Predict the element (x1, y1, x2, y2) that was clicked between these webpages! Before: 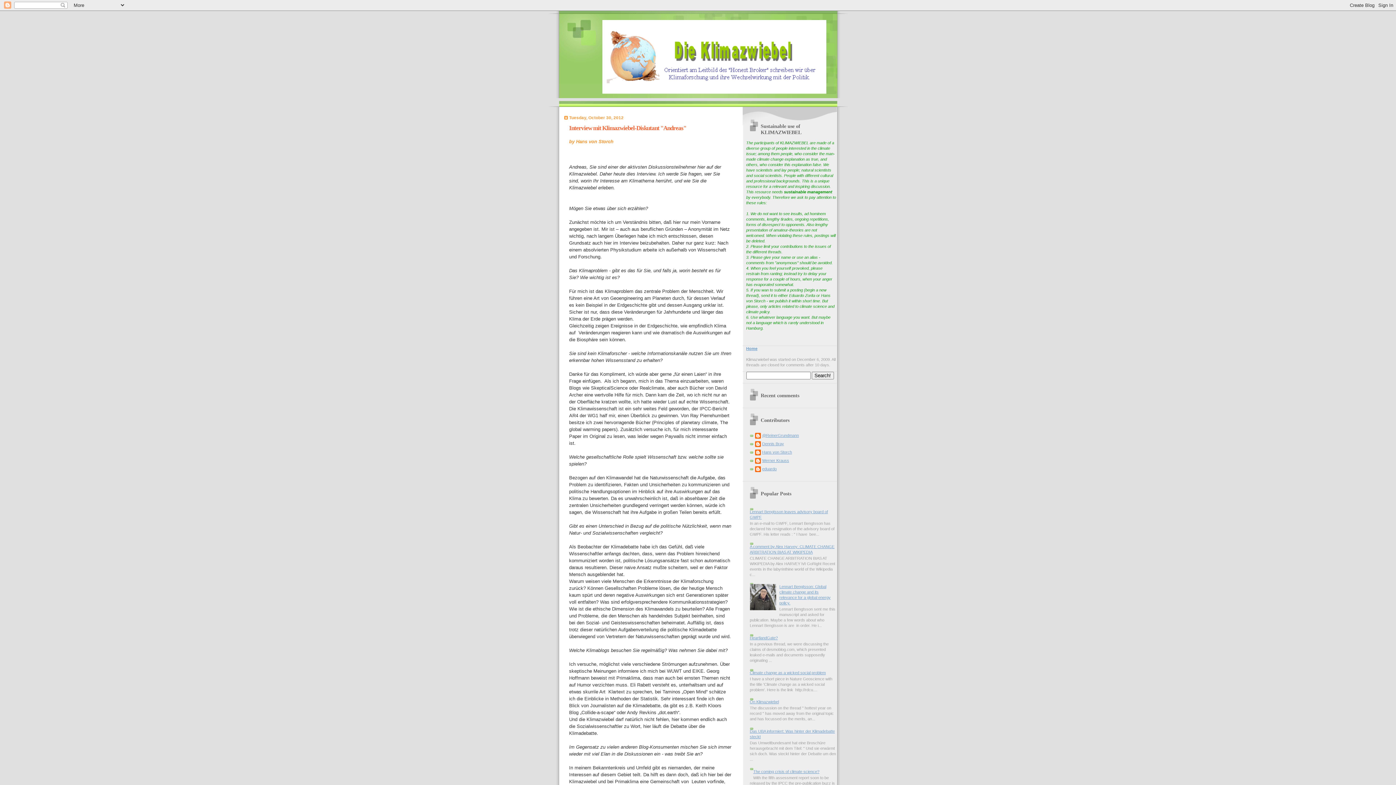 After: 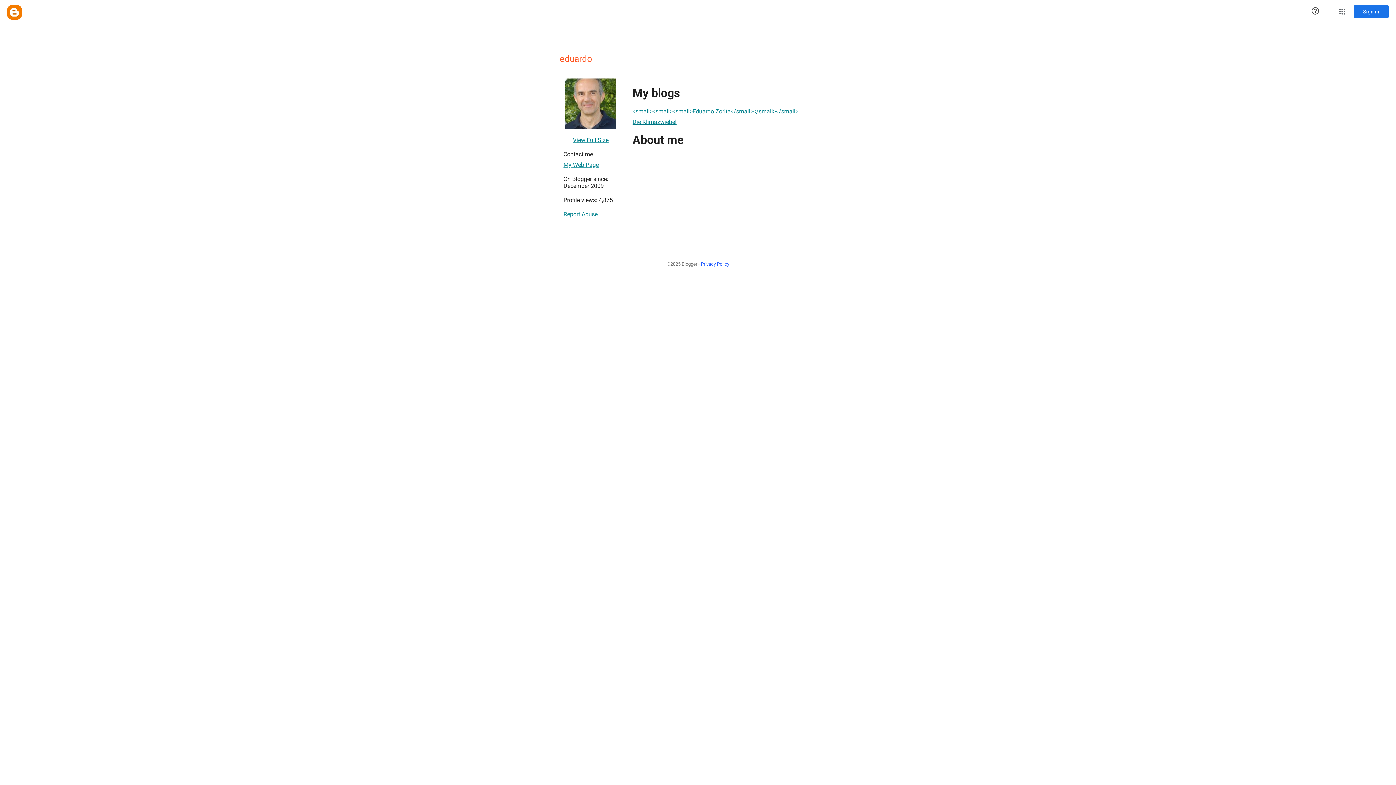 Action: label: eduardo bbox: (755, 466, 776, 473)